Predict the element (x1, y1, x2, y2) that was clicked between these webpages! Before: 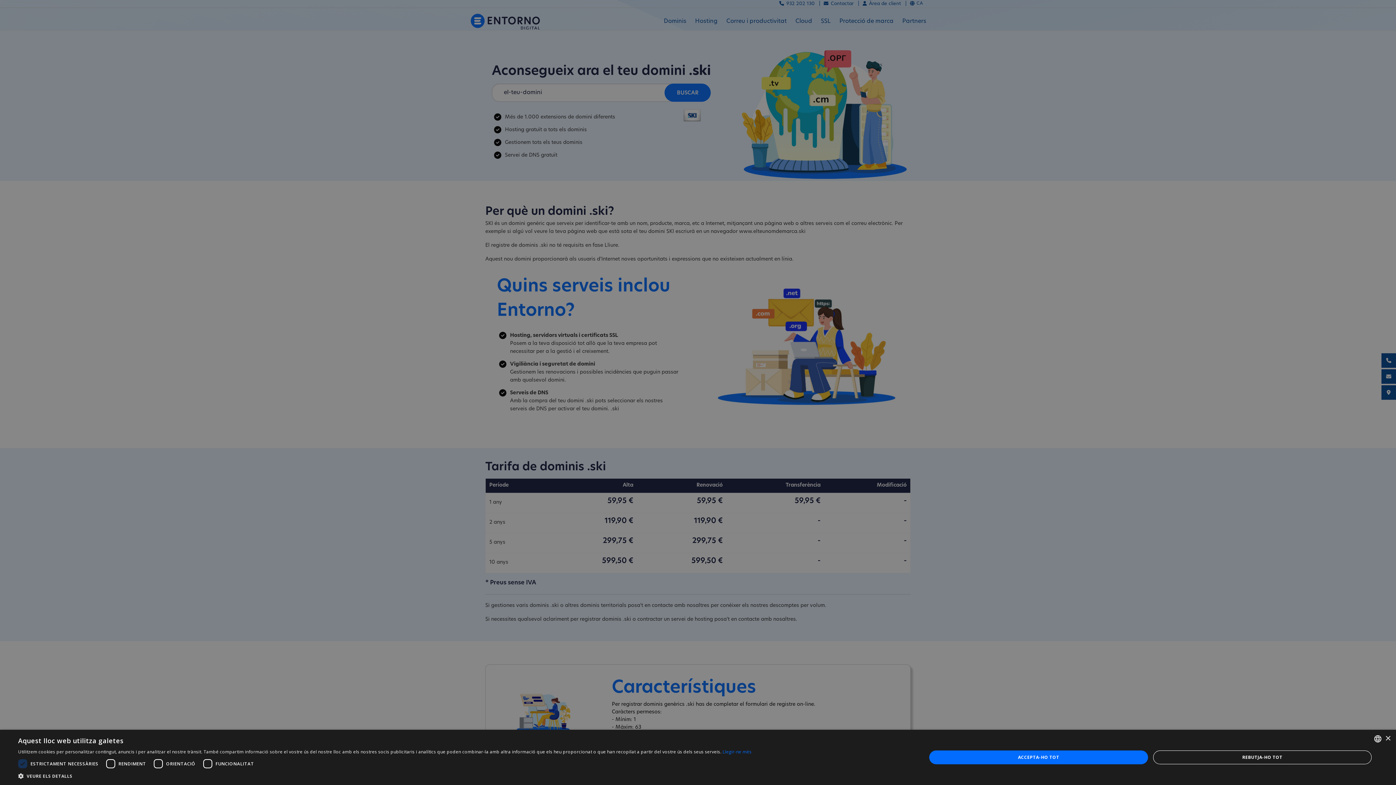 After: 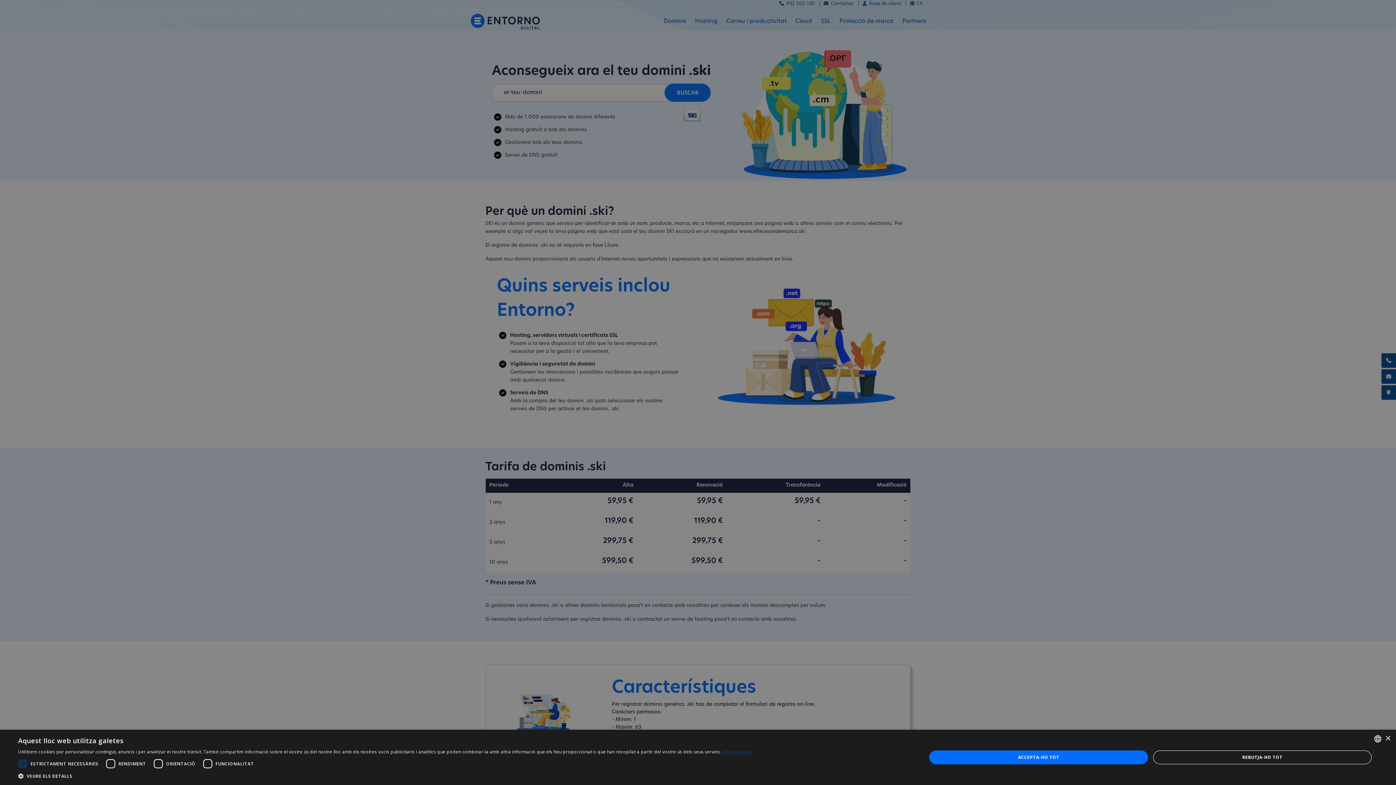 Action: label: Más información, opens a new window bbox: (722, 749, 751, 755)